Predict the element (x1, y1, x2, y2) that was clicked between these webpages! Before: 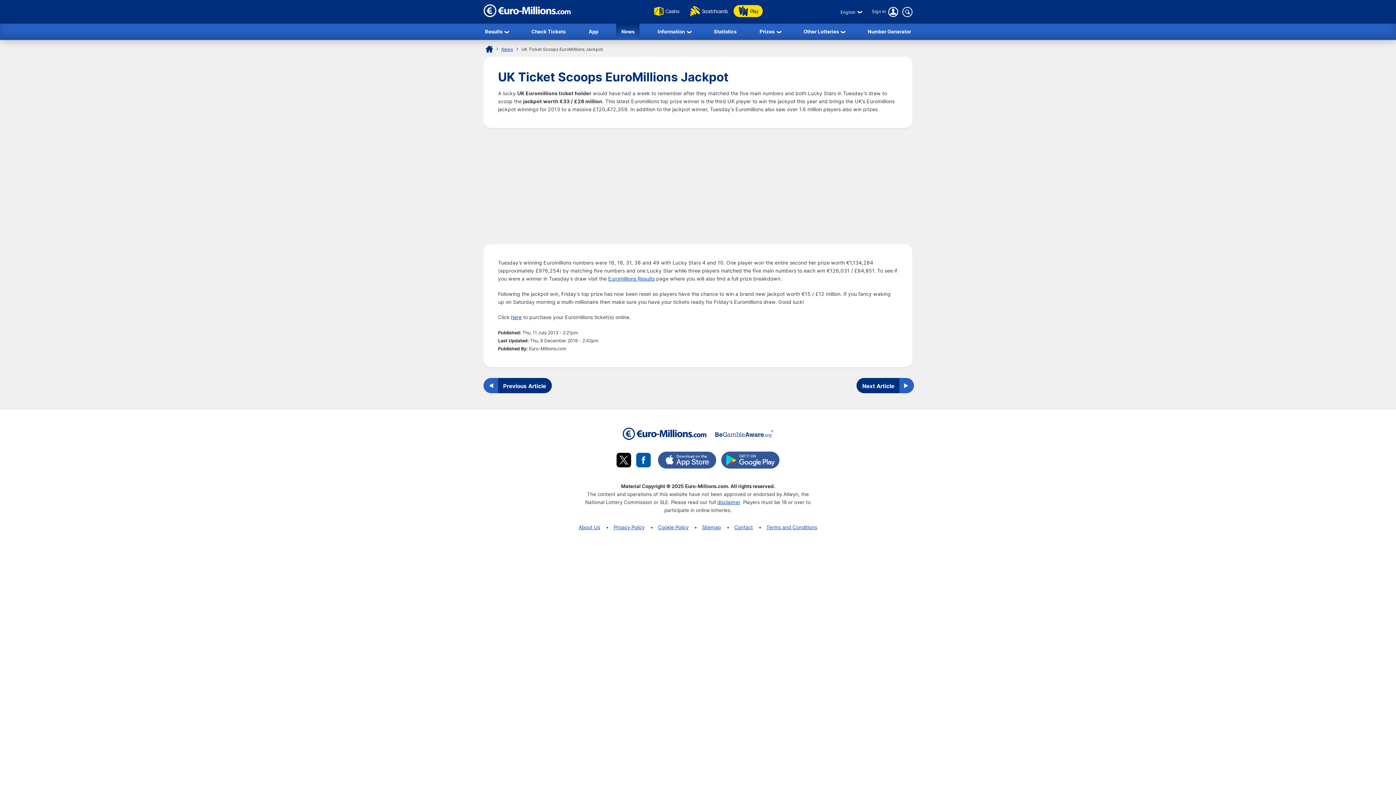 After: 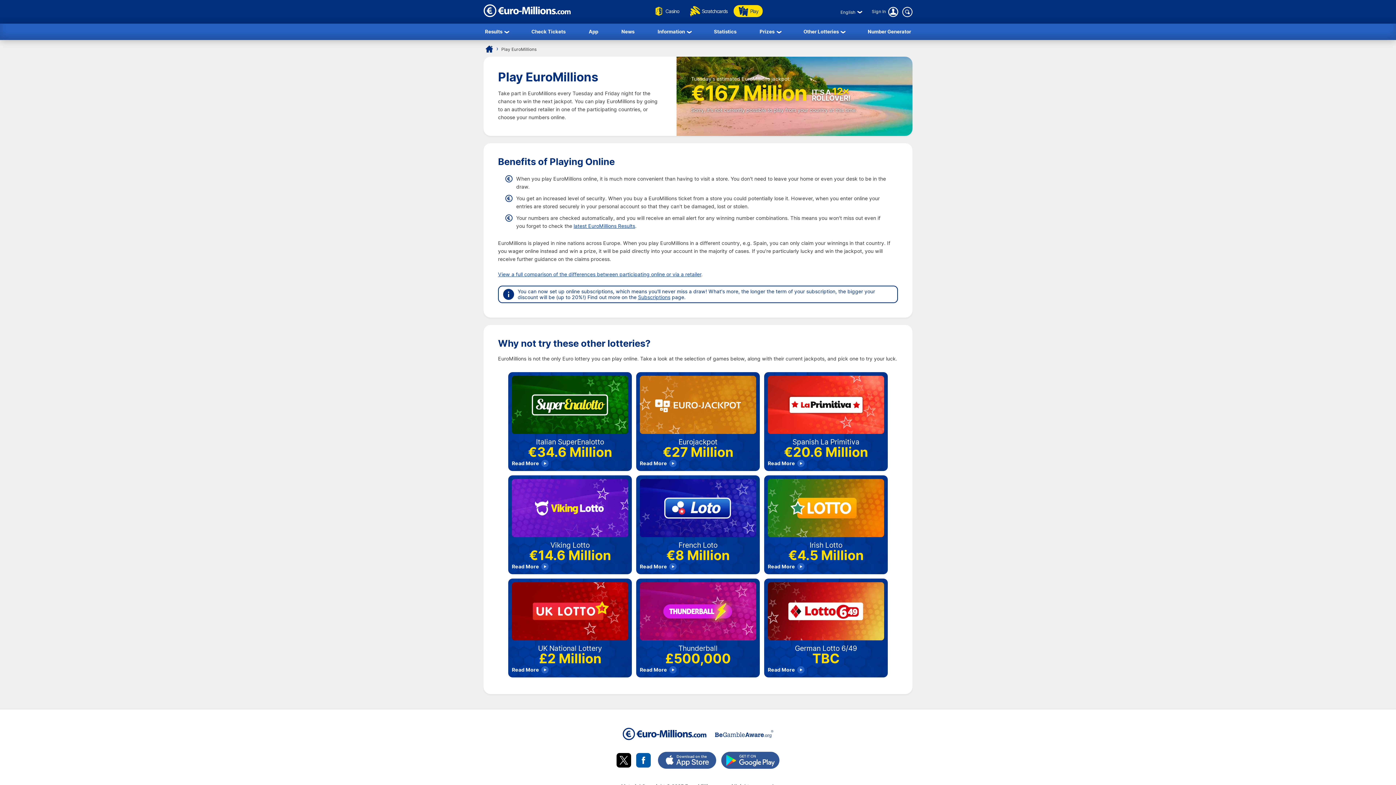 Action: label: here bbox: (511, 204, 521, 211)